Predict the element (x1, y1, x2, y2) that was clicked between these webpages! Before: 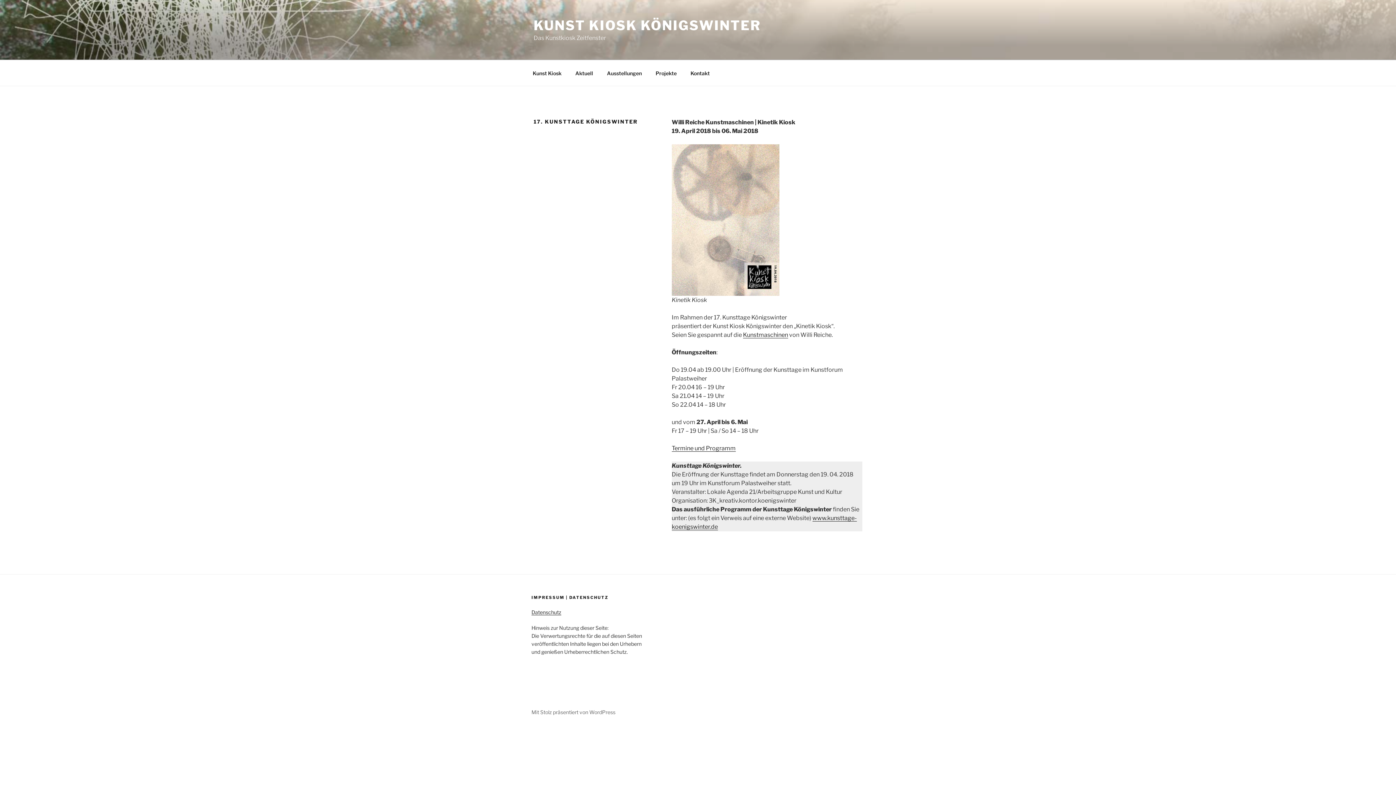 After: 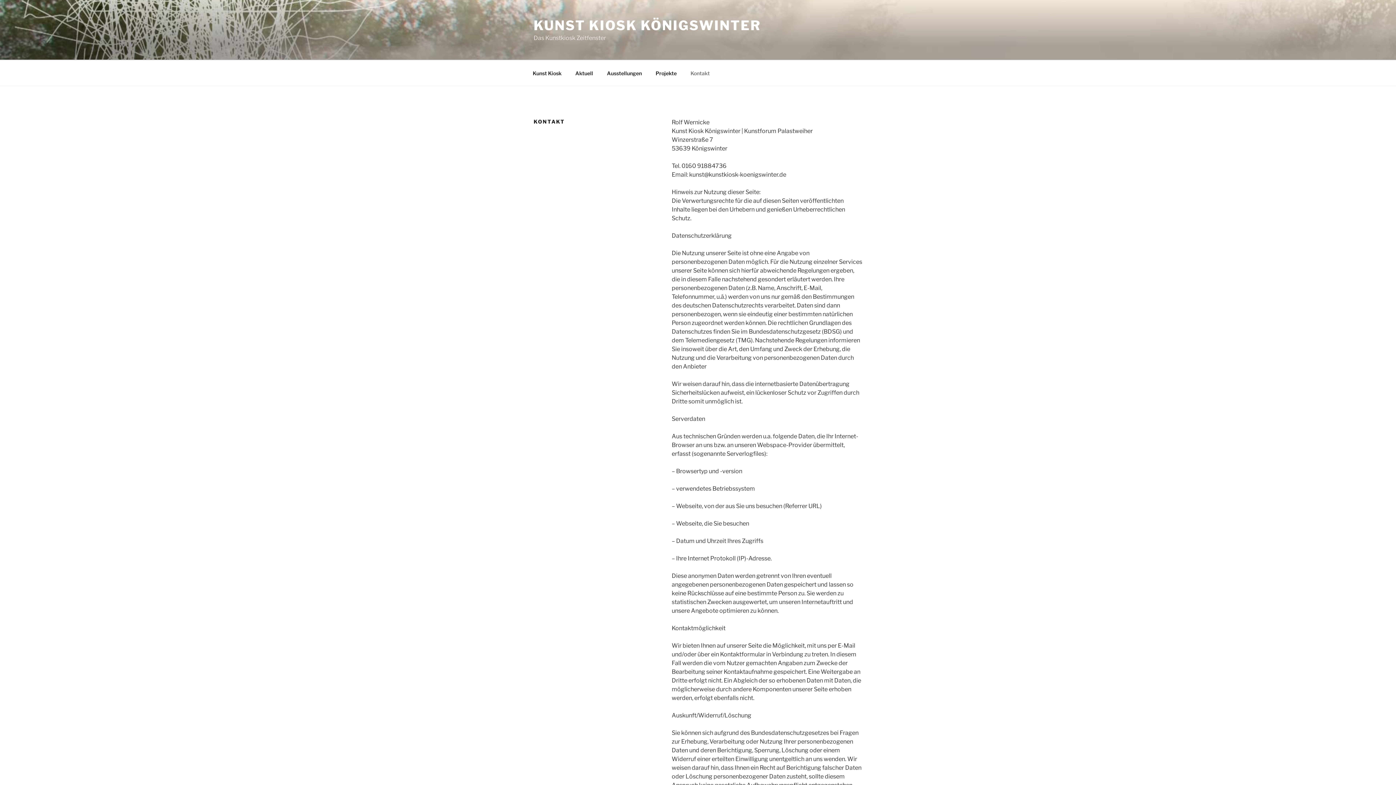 Action: bbox: (531, 609, 561, 615) label: Datenschutz